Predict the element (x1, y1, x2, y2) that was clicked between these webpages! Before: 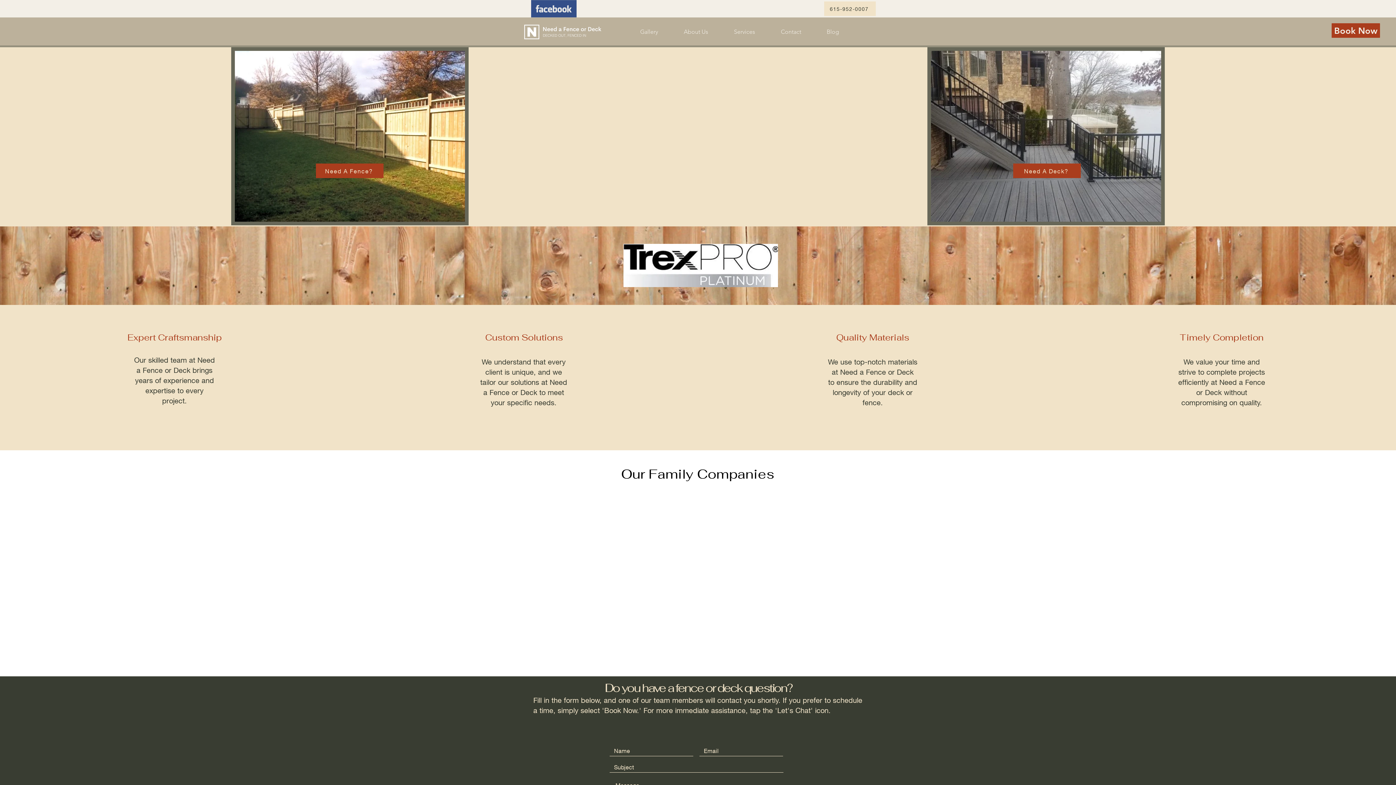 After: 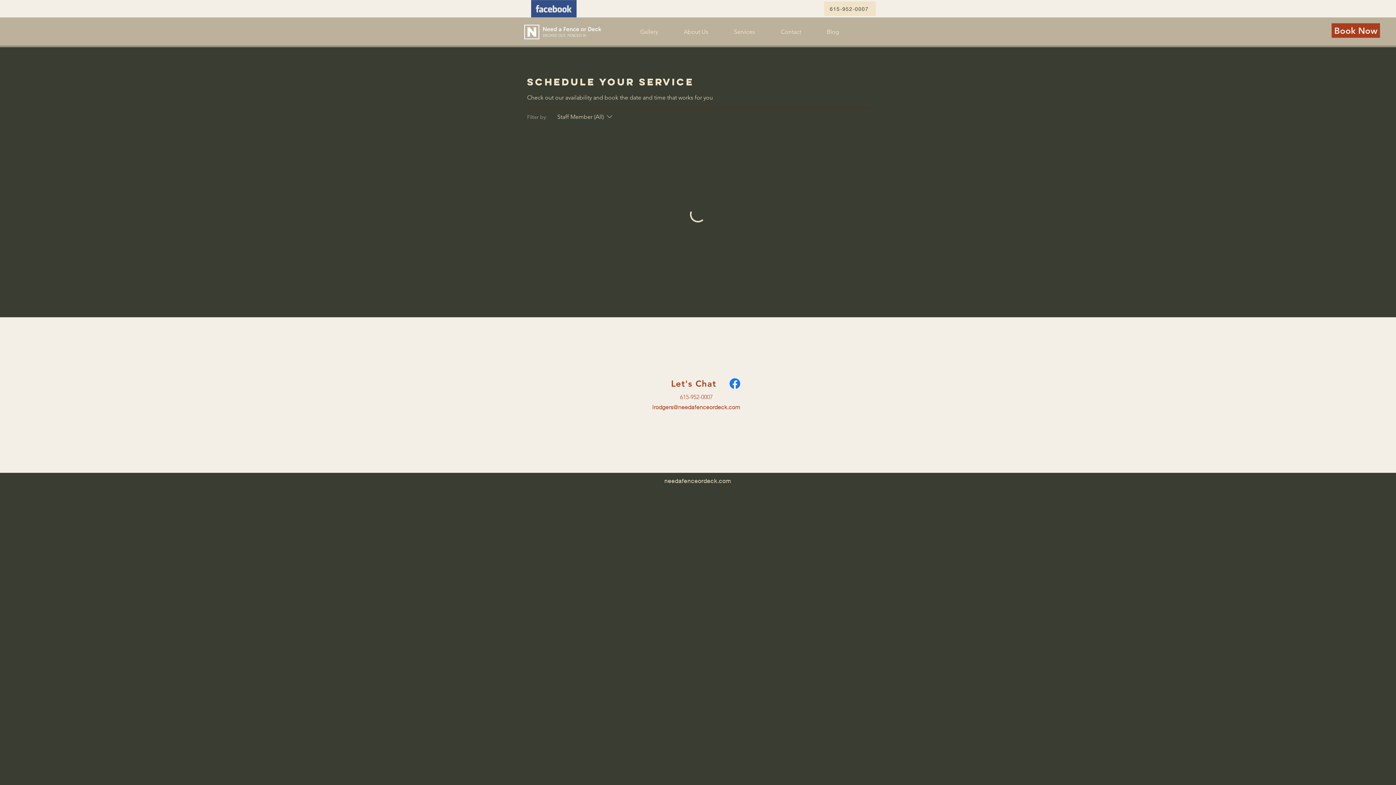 Action: label: Need A Deck? bbox: (1013, 163, 1081, 178)